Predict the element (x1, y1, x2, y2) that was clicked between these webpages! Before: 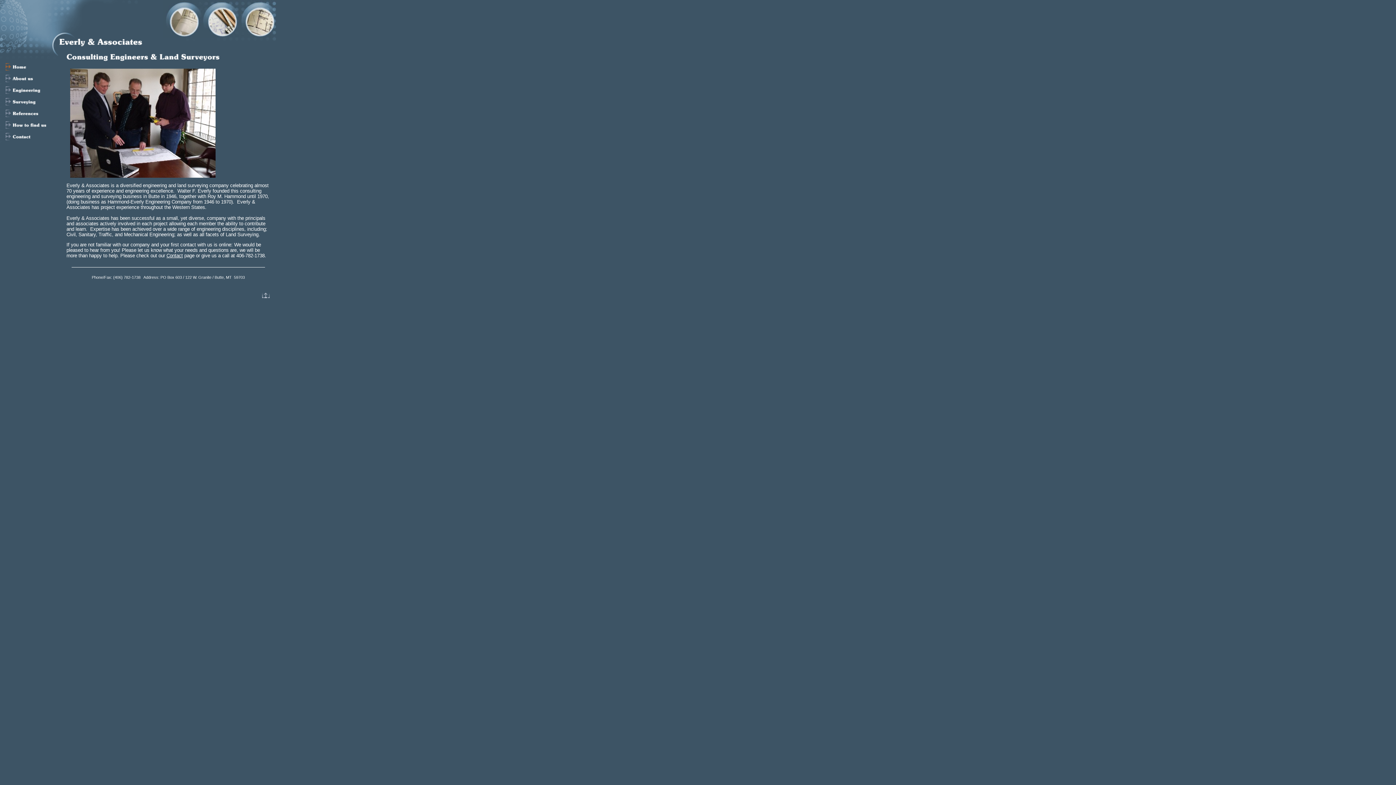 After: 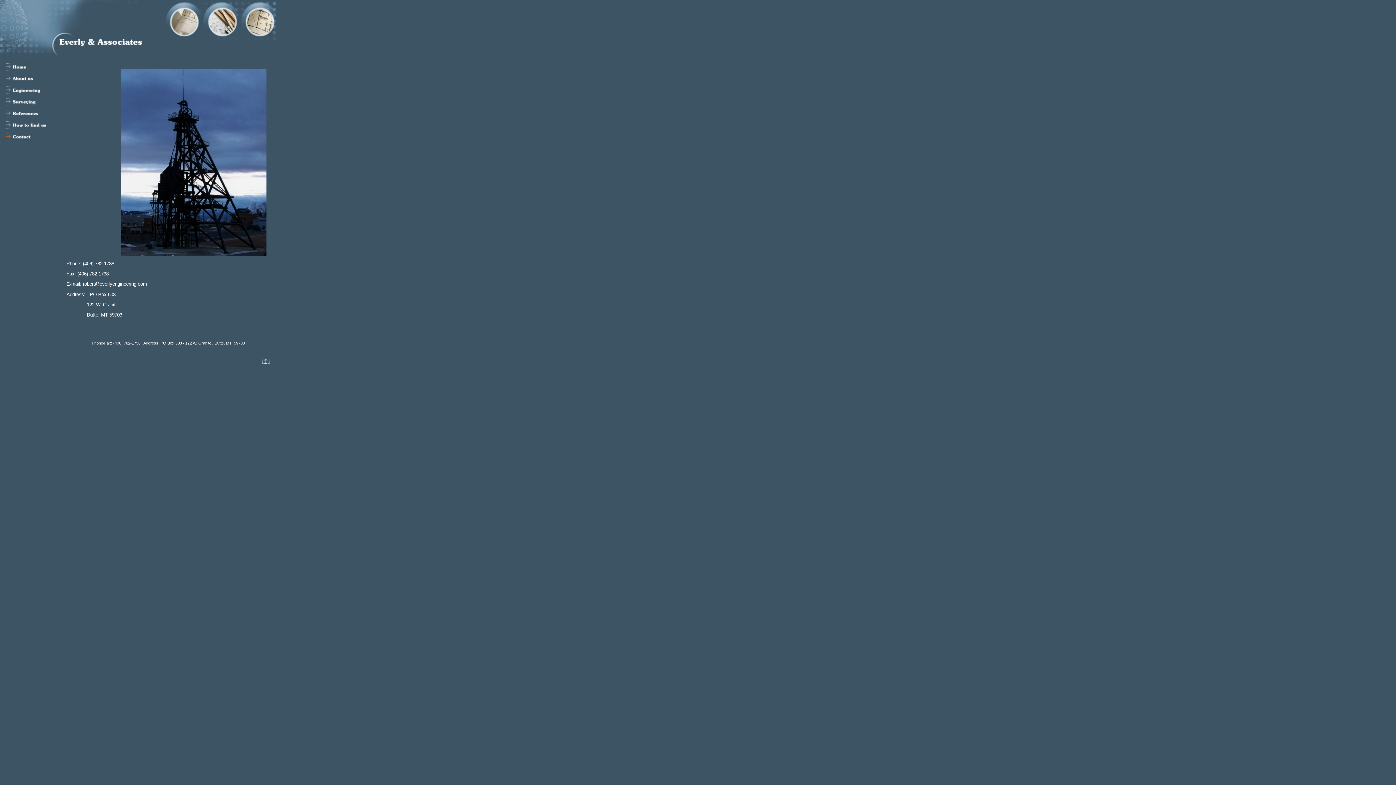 Action: bbox: (0, 138, 58, 143)